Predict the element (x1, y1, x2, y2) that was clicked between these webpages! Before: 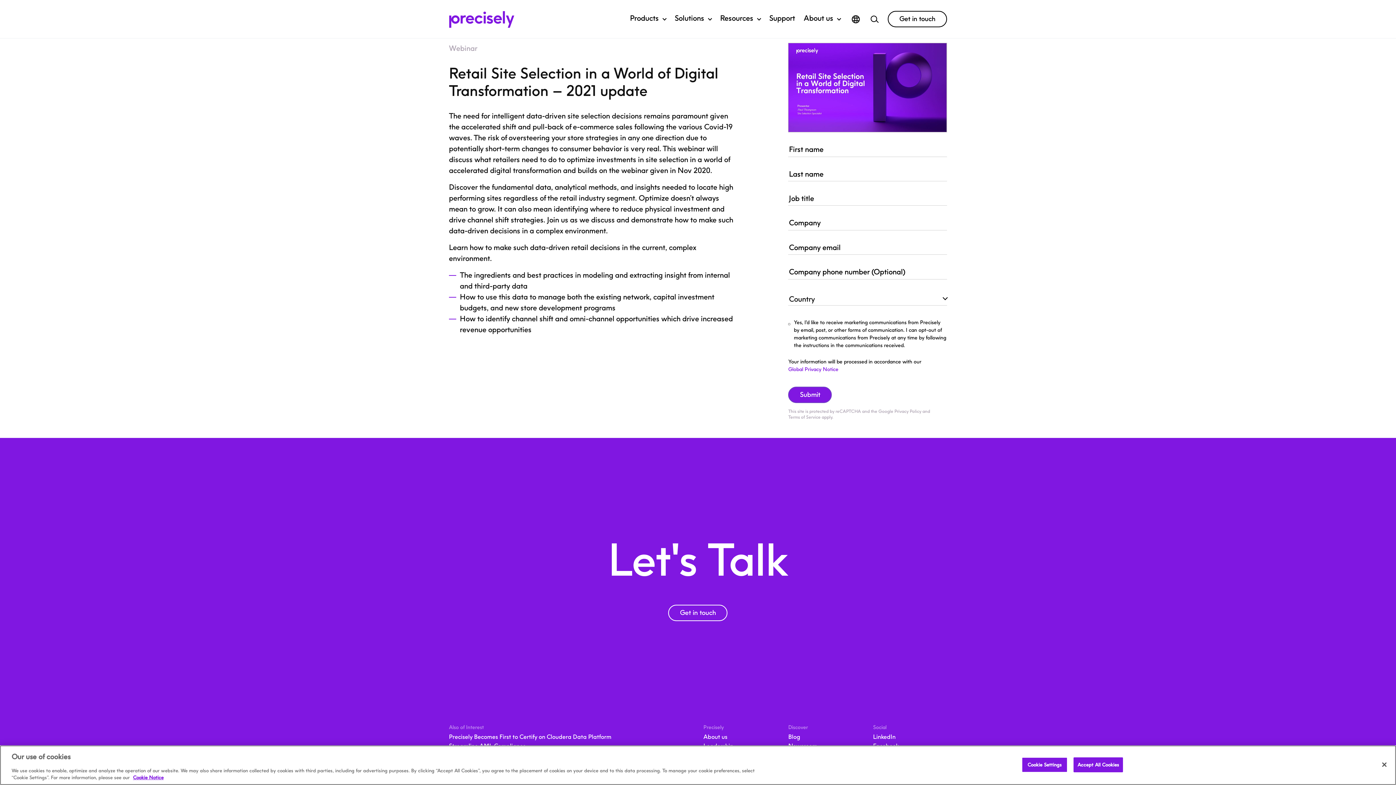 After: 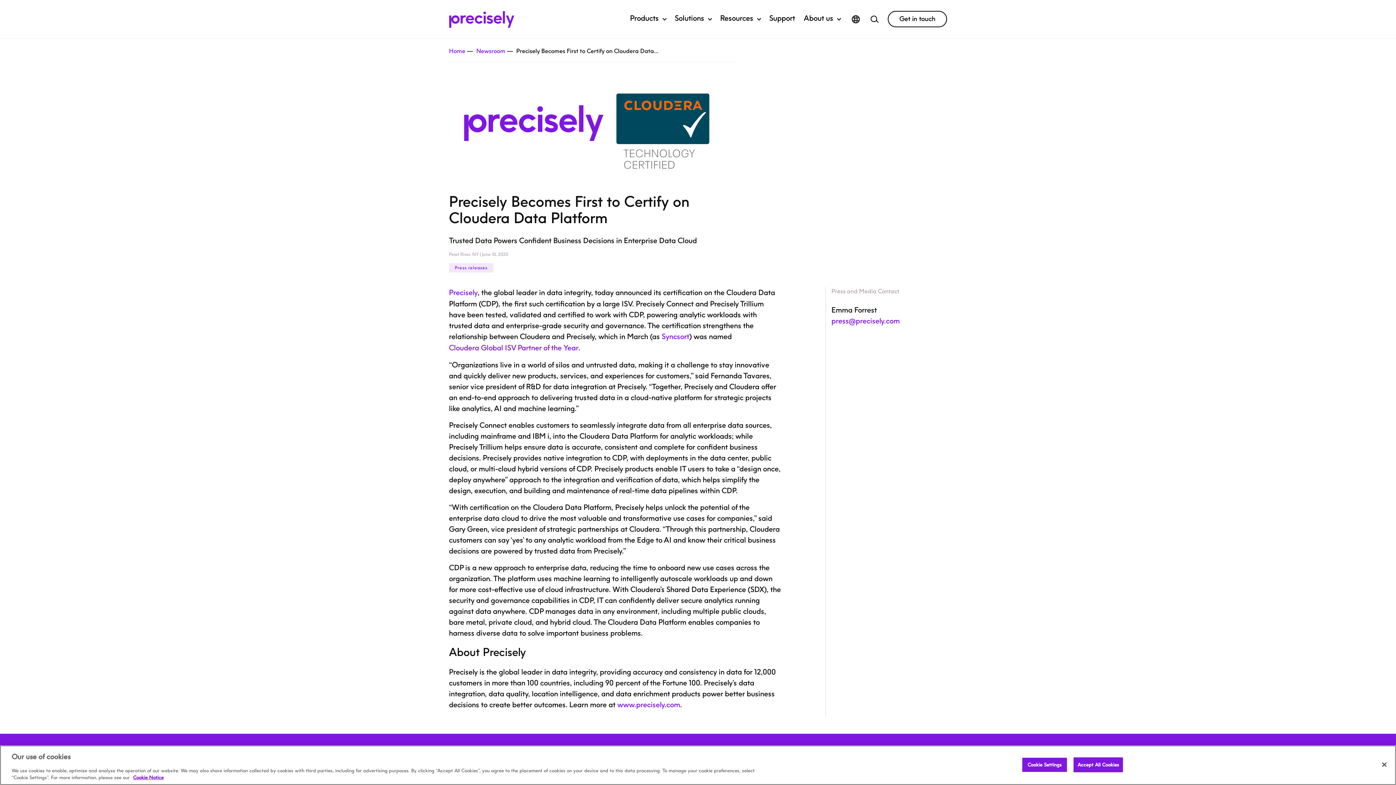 Action: label: Precisely Becomes First to Certify on Cloudera Data Platform bbox: (449, 732, 611, 742)